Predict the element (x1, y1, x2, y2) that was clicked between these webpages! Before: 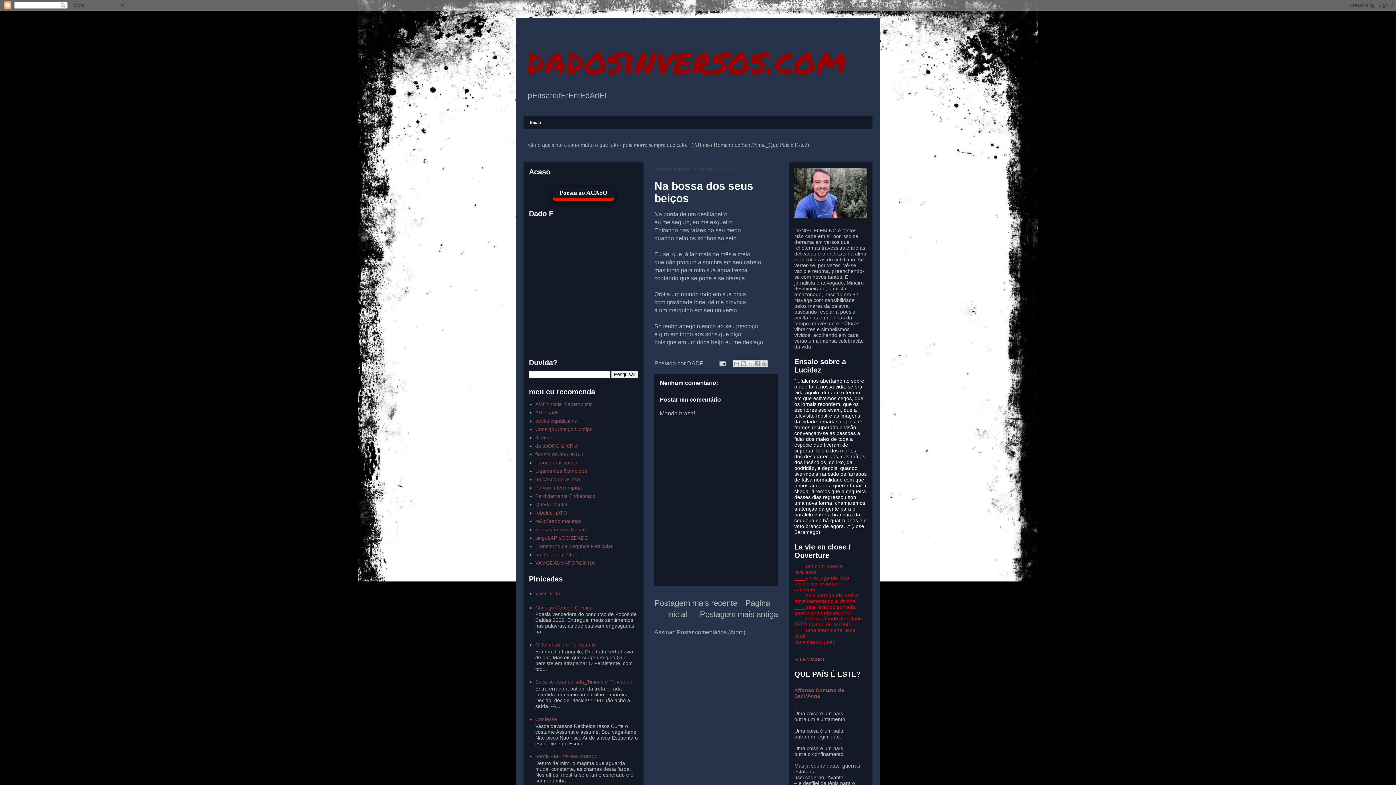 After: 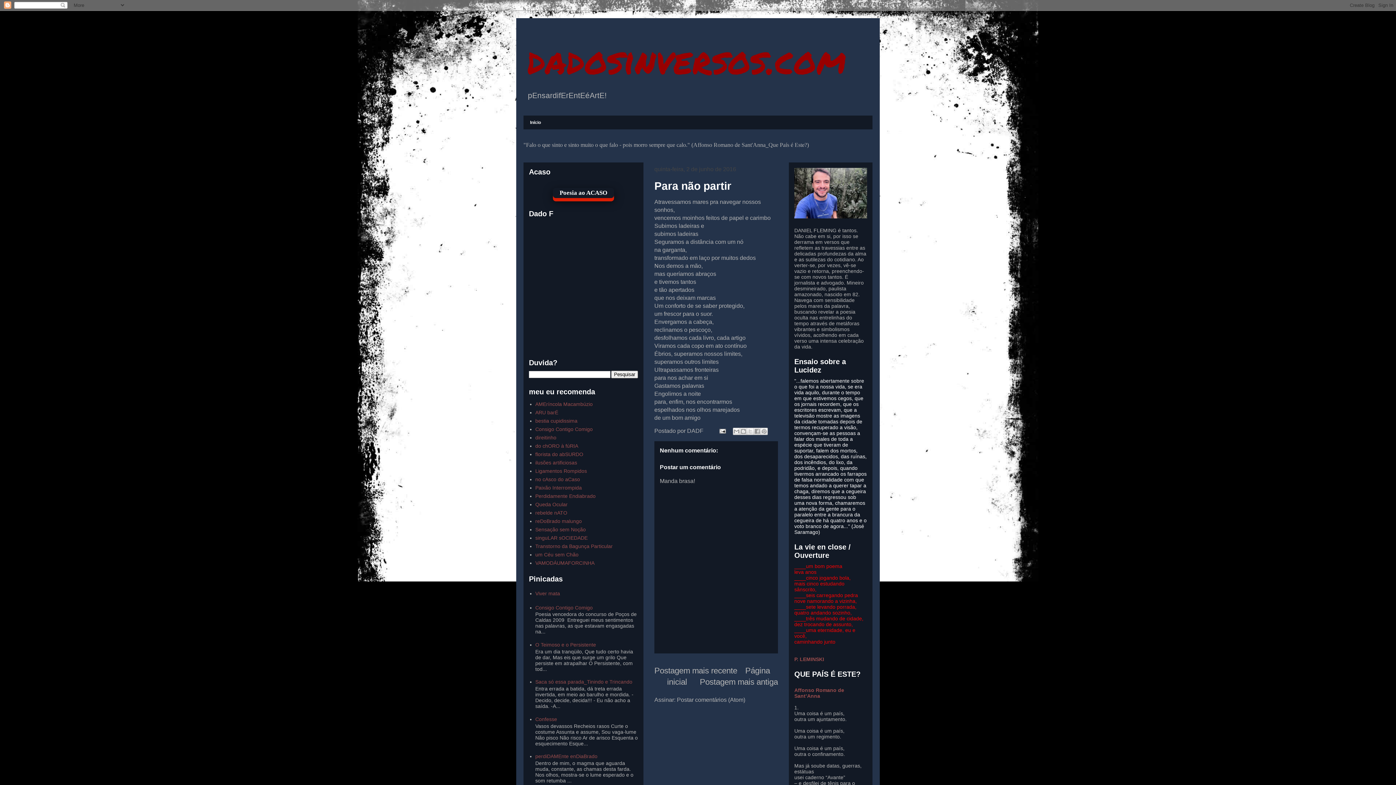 Action: label: Postagem mais recente bbox: (654, 599, 737, 608)